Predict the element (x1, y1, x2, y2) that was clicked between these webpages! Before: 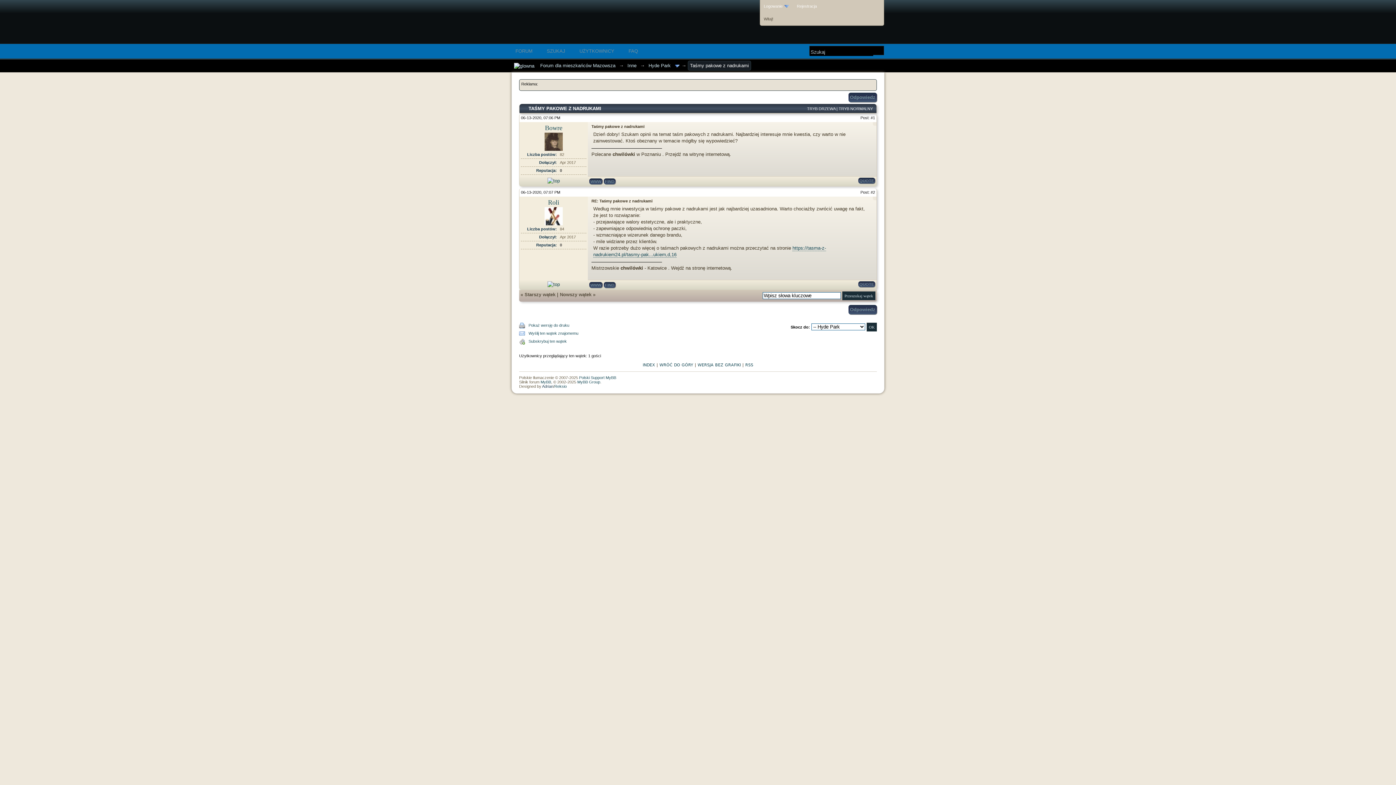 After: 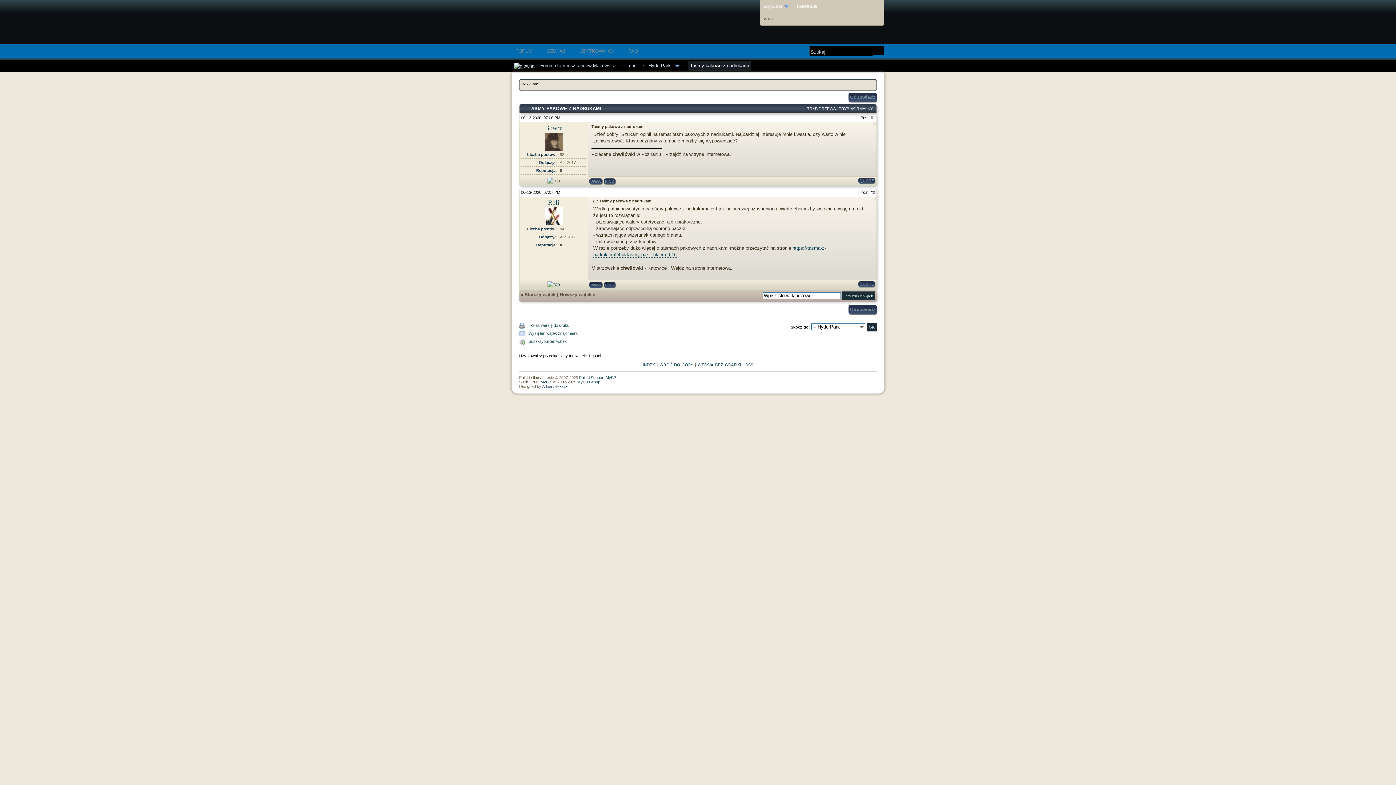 Action: bbox: (547, 178, 560, 183)